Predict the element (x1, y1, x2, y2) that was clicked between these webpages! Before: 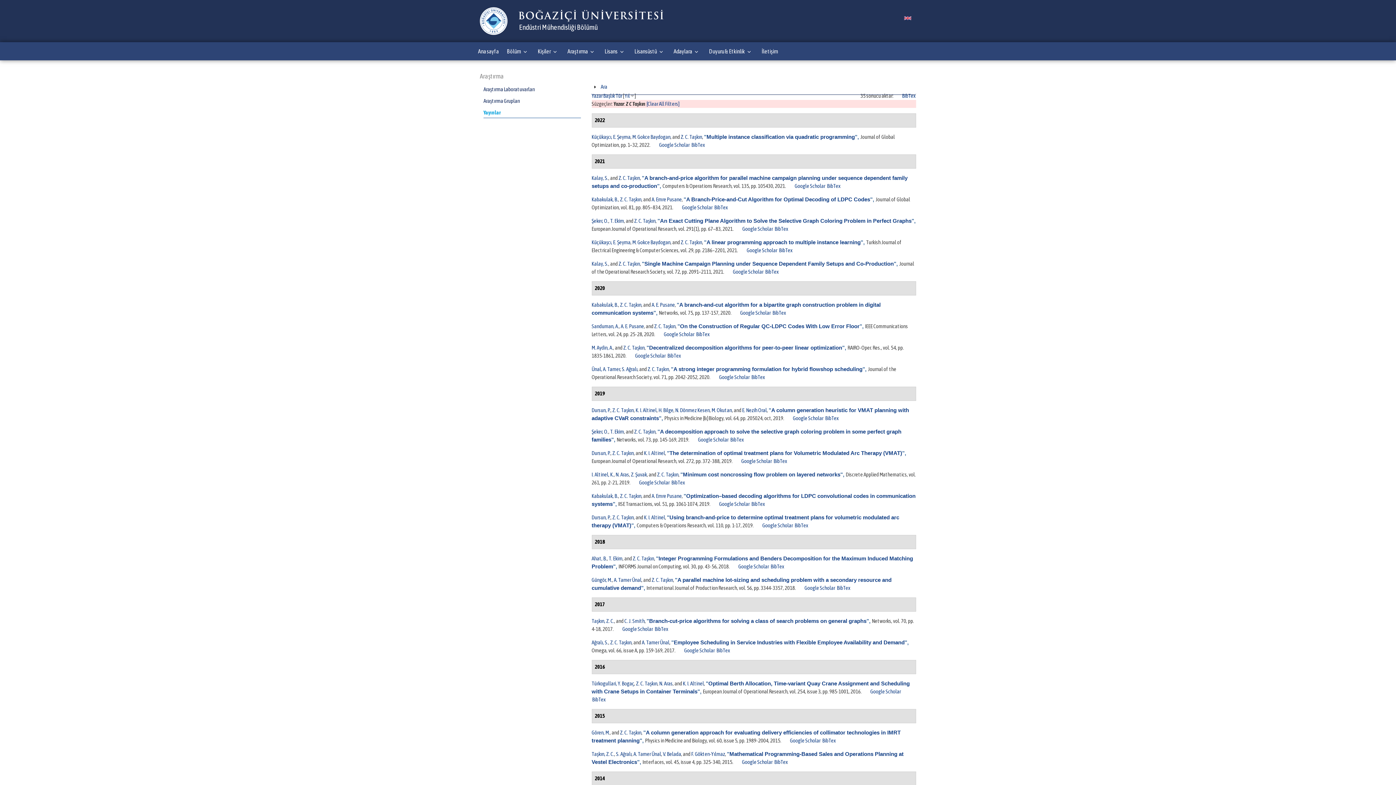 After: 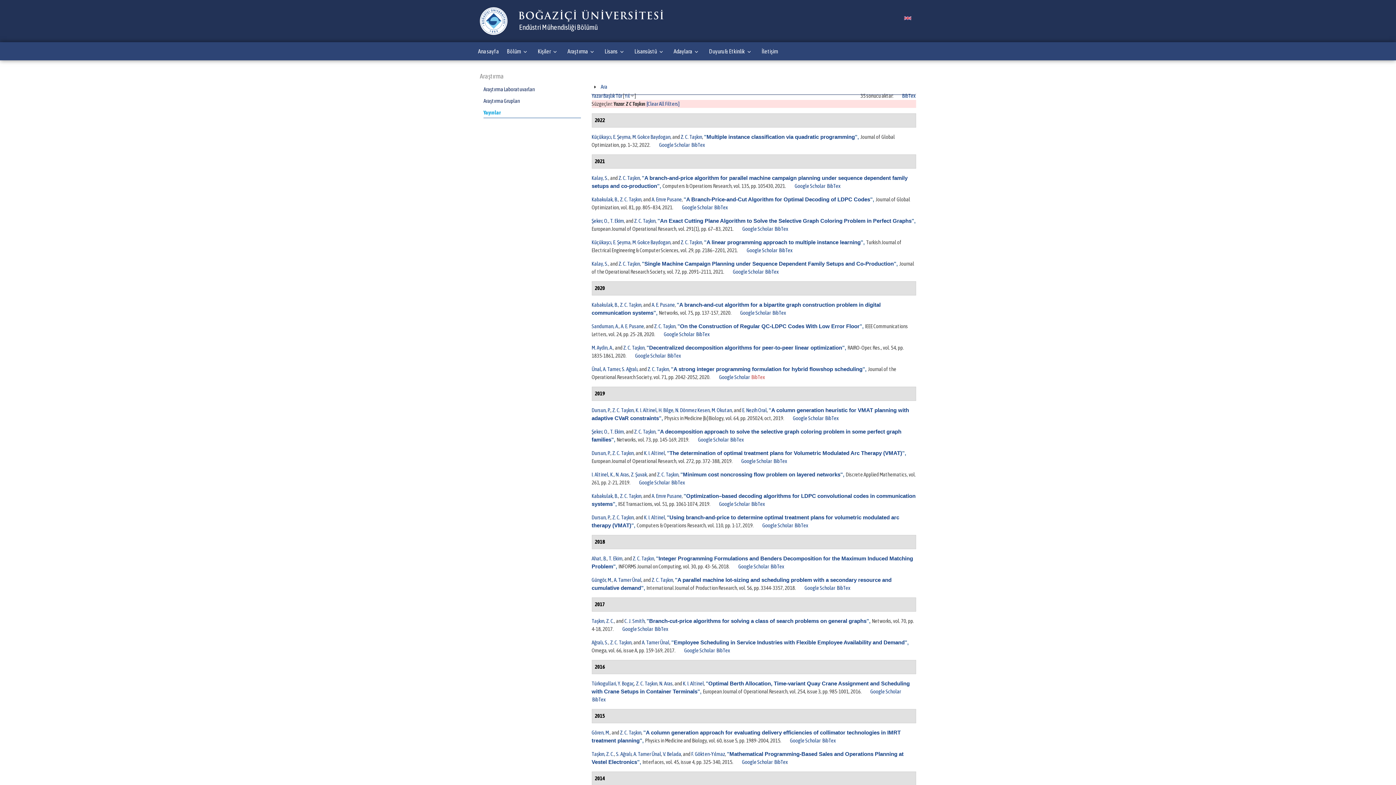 Action: bbox: (751, 374, 765, 380) label: BibTex